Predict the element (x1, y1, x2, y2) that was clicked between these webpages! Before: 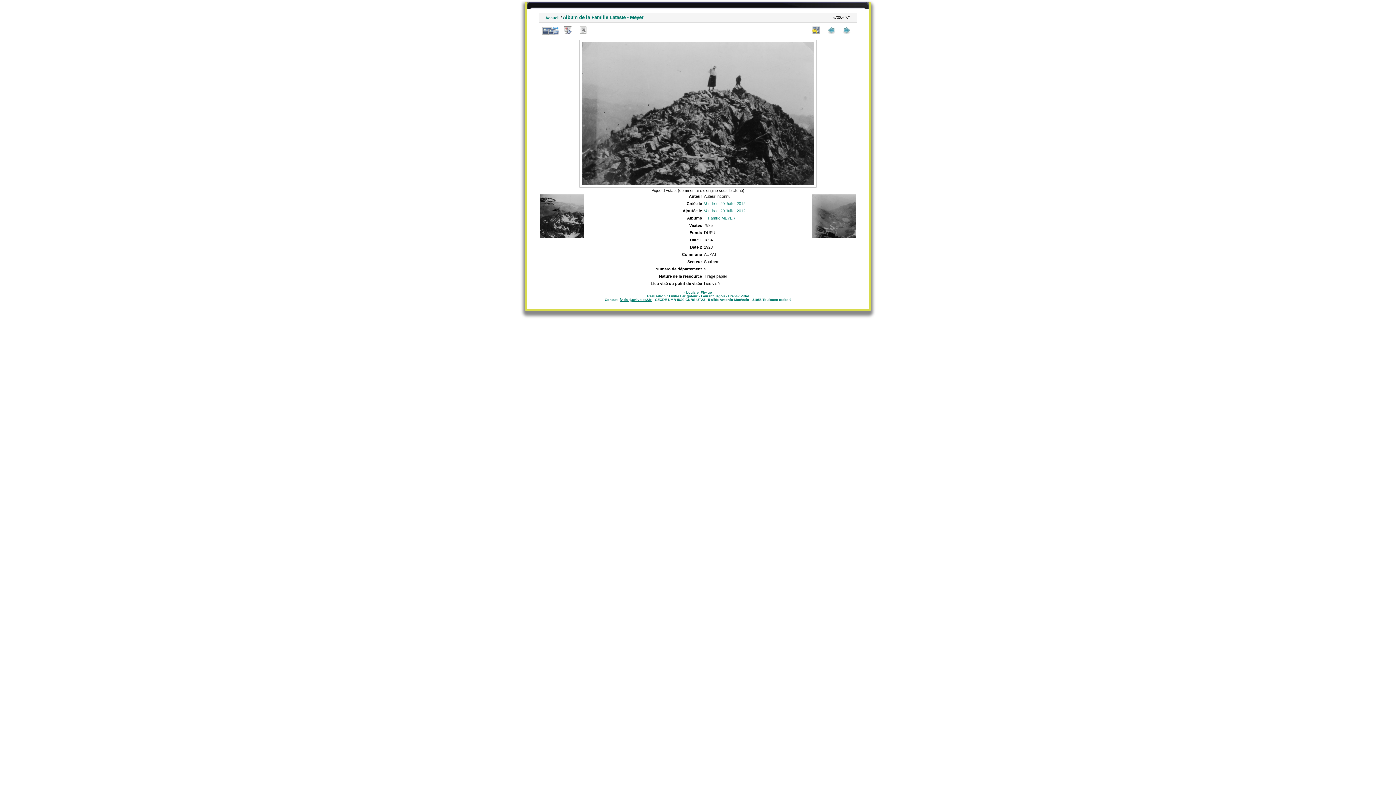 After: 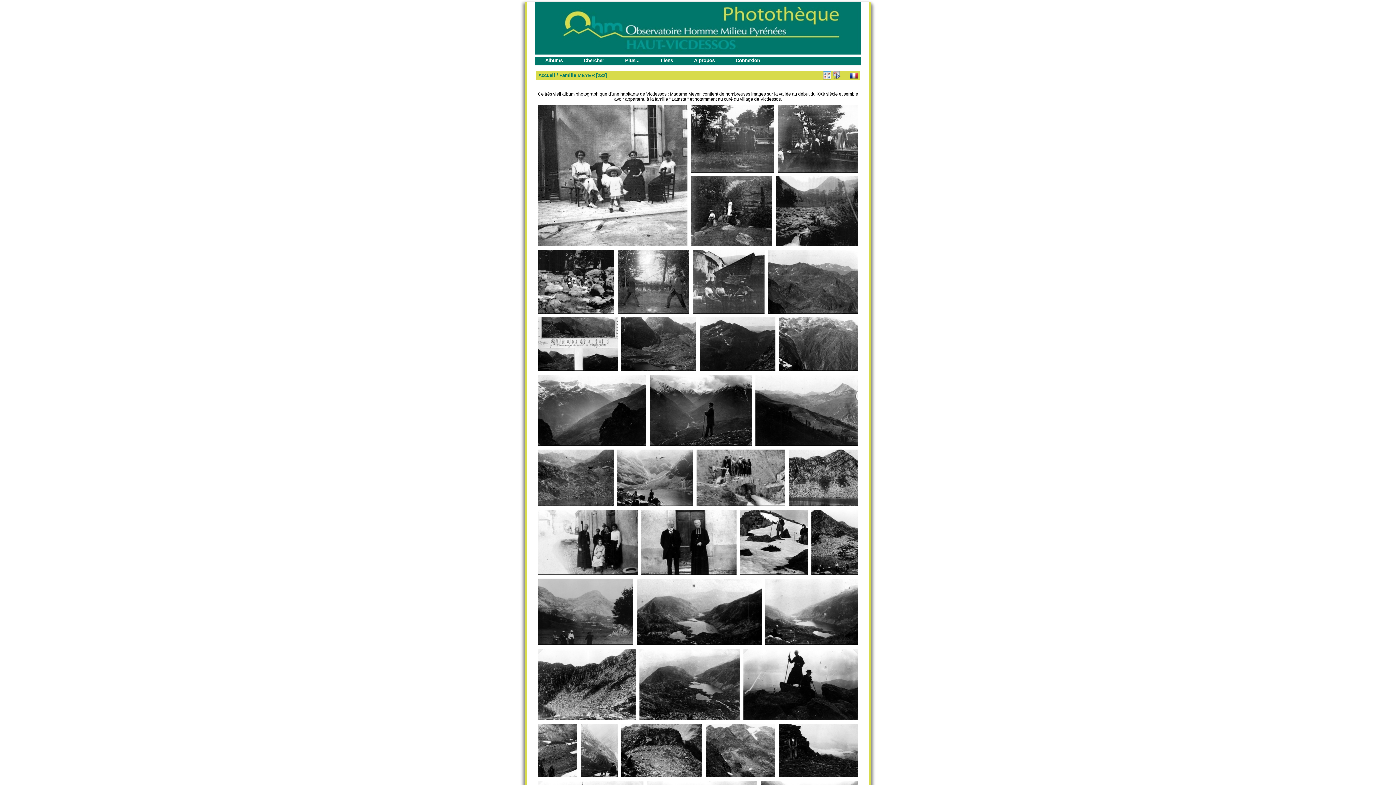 Action: label: Famille MEYER bbox: (708, 216, 735, 220)